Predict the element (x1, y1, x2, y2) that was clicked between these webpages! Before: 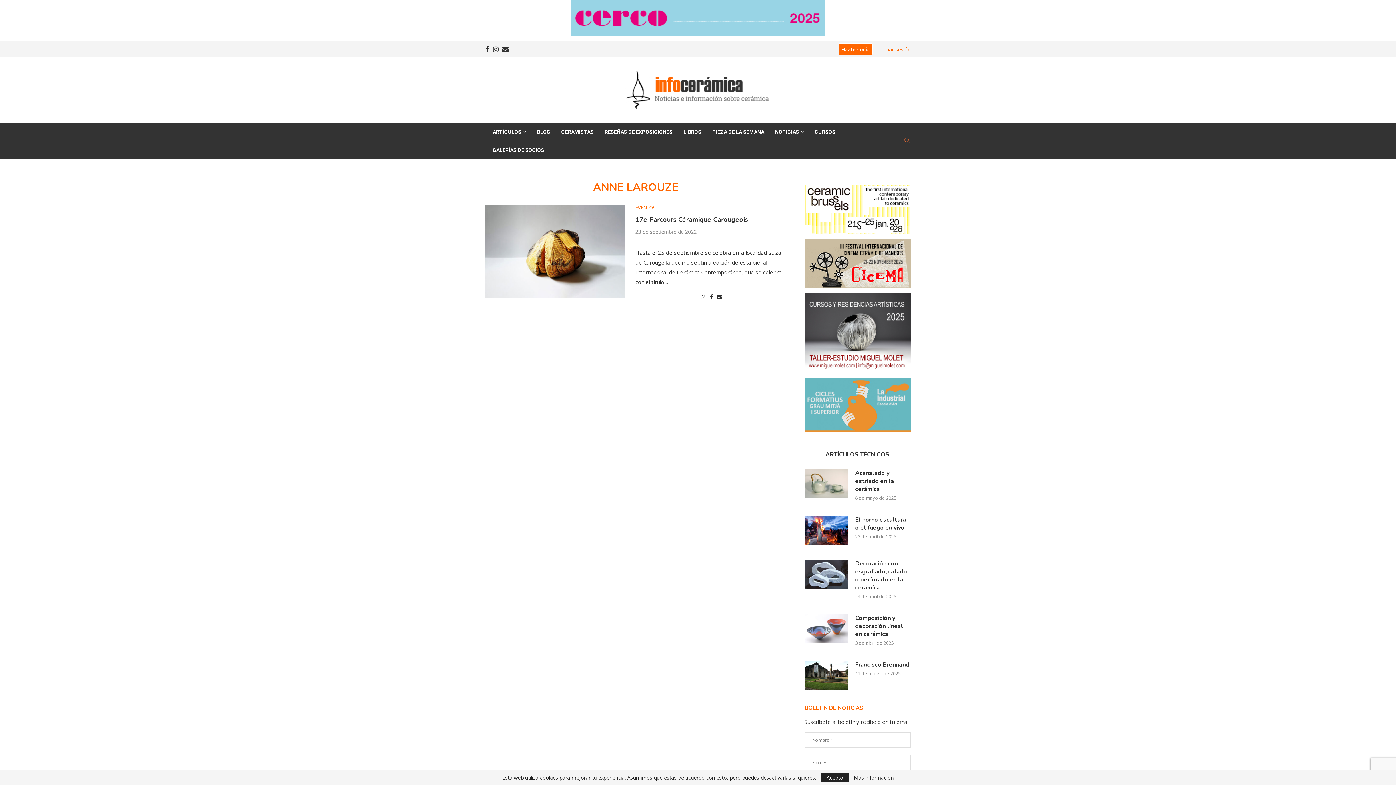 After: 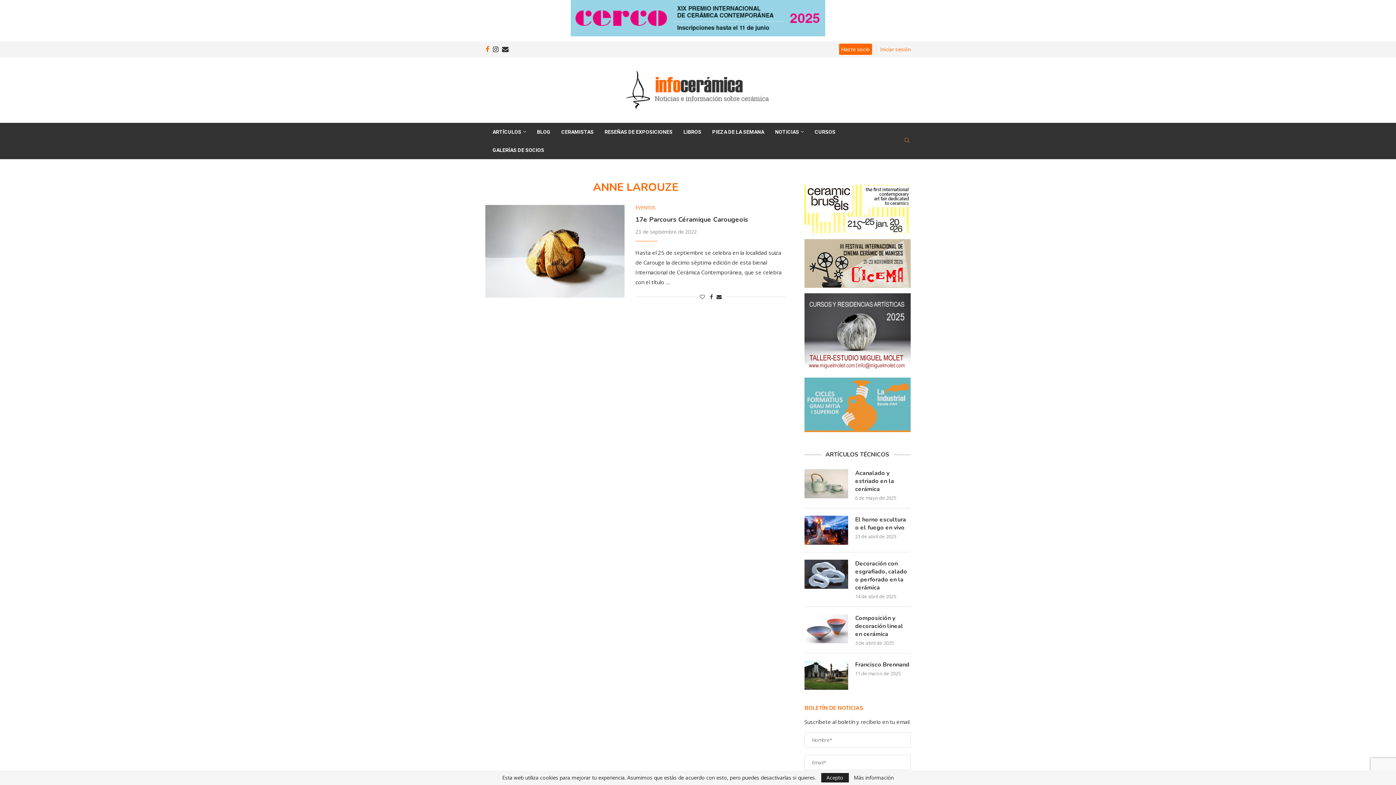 Action: bbox: (485, 45, 489, 52) label: Facebook